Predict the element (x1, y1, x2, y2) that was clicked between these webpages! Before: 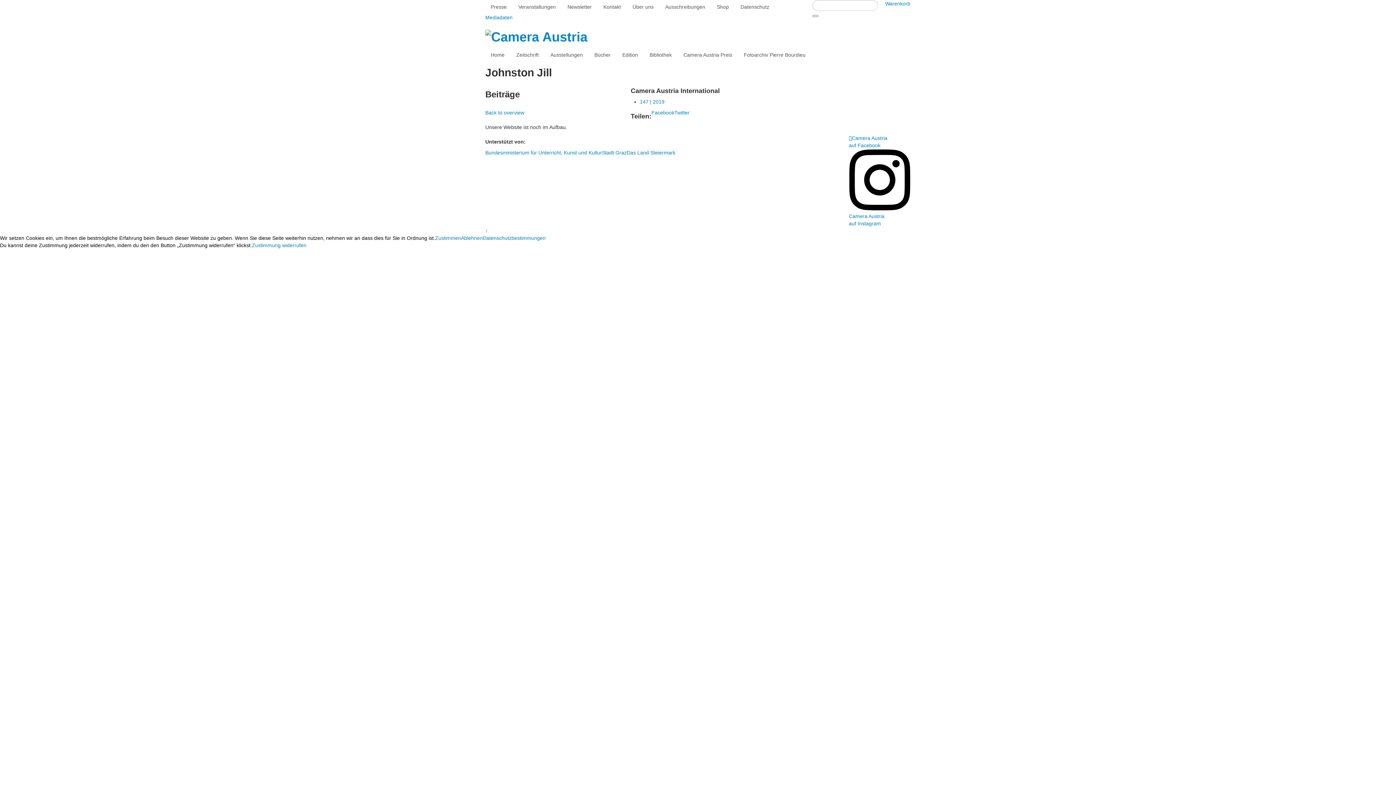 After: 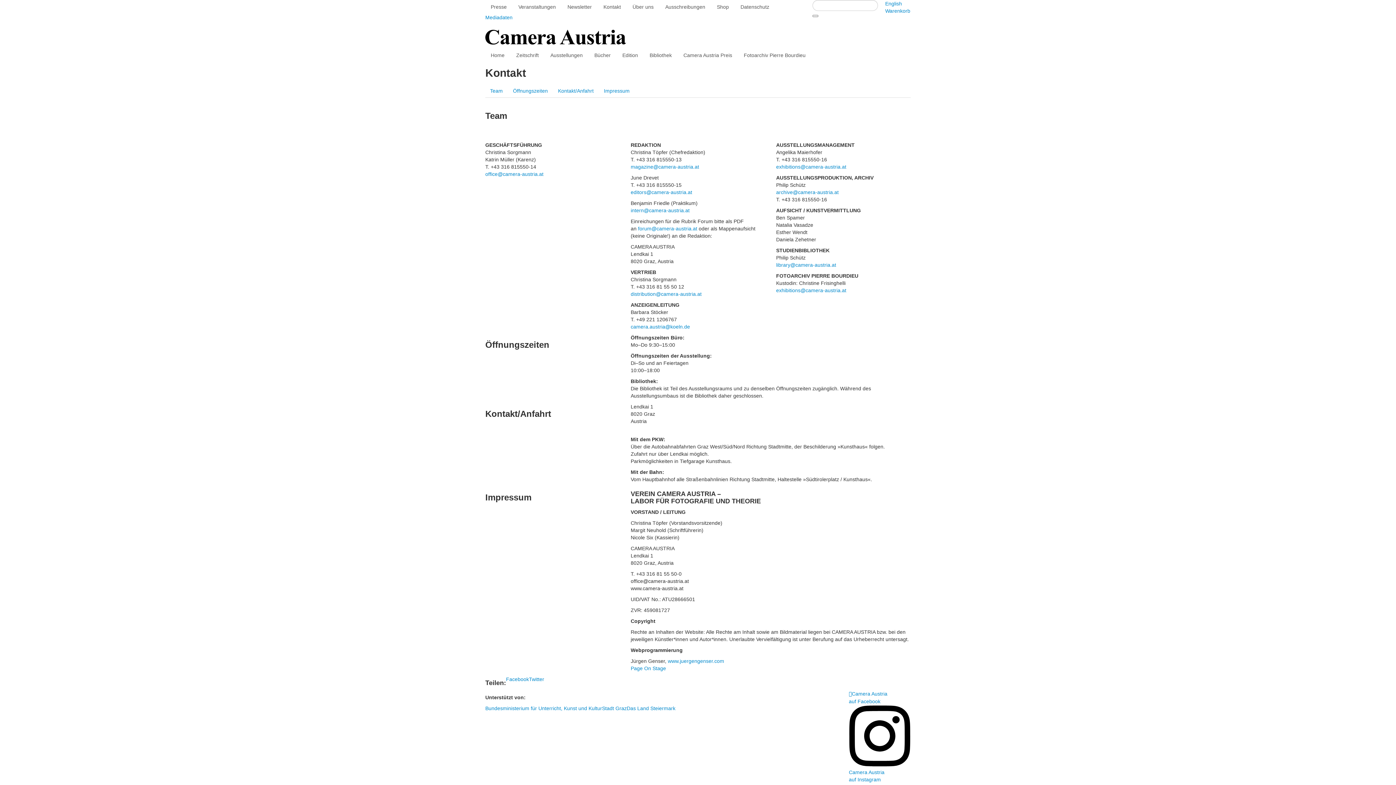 Action: bbox: (598, 0, 626, 13) label: Kontakt